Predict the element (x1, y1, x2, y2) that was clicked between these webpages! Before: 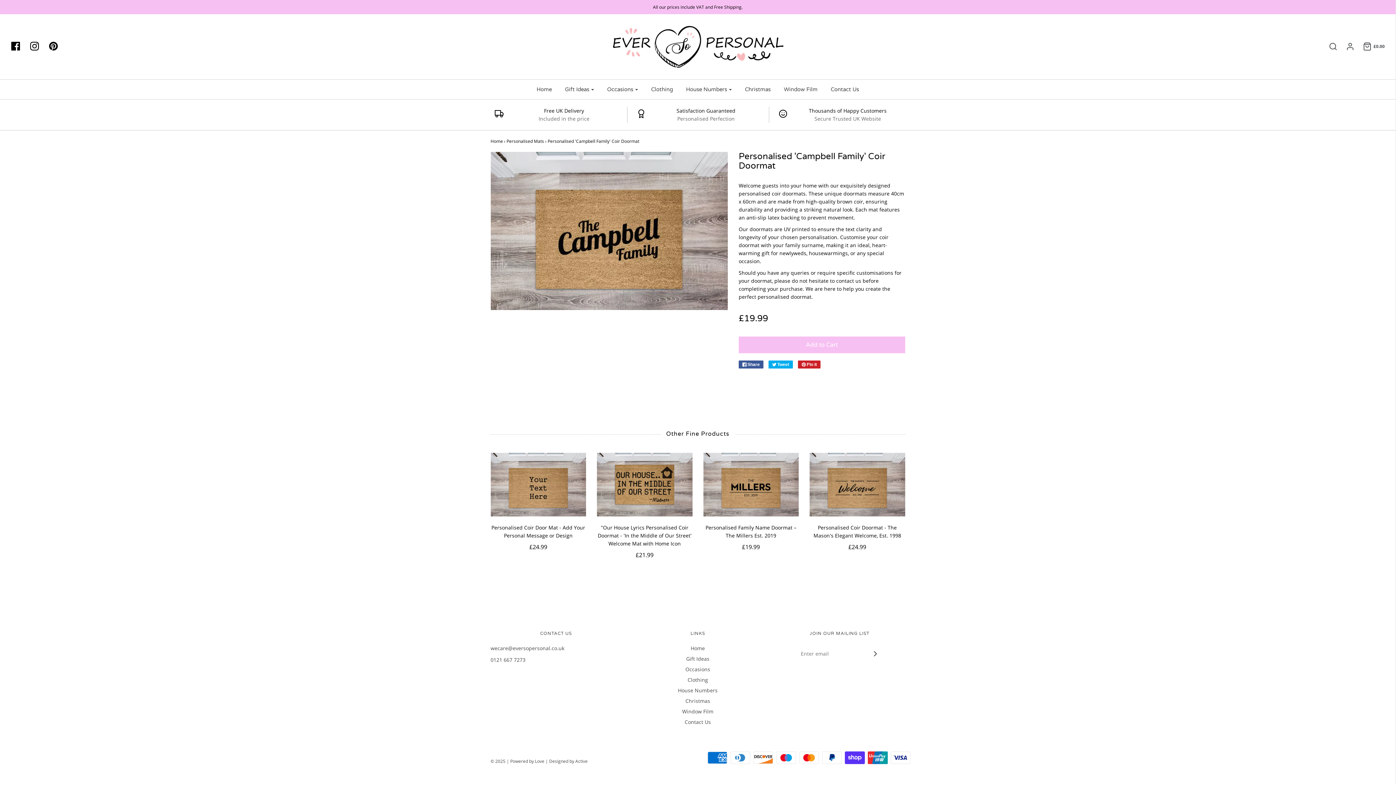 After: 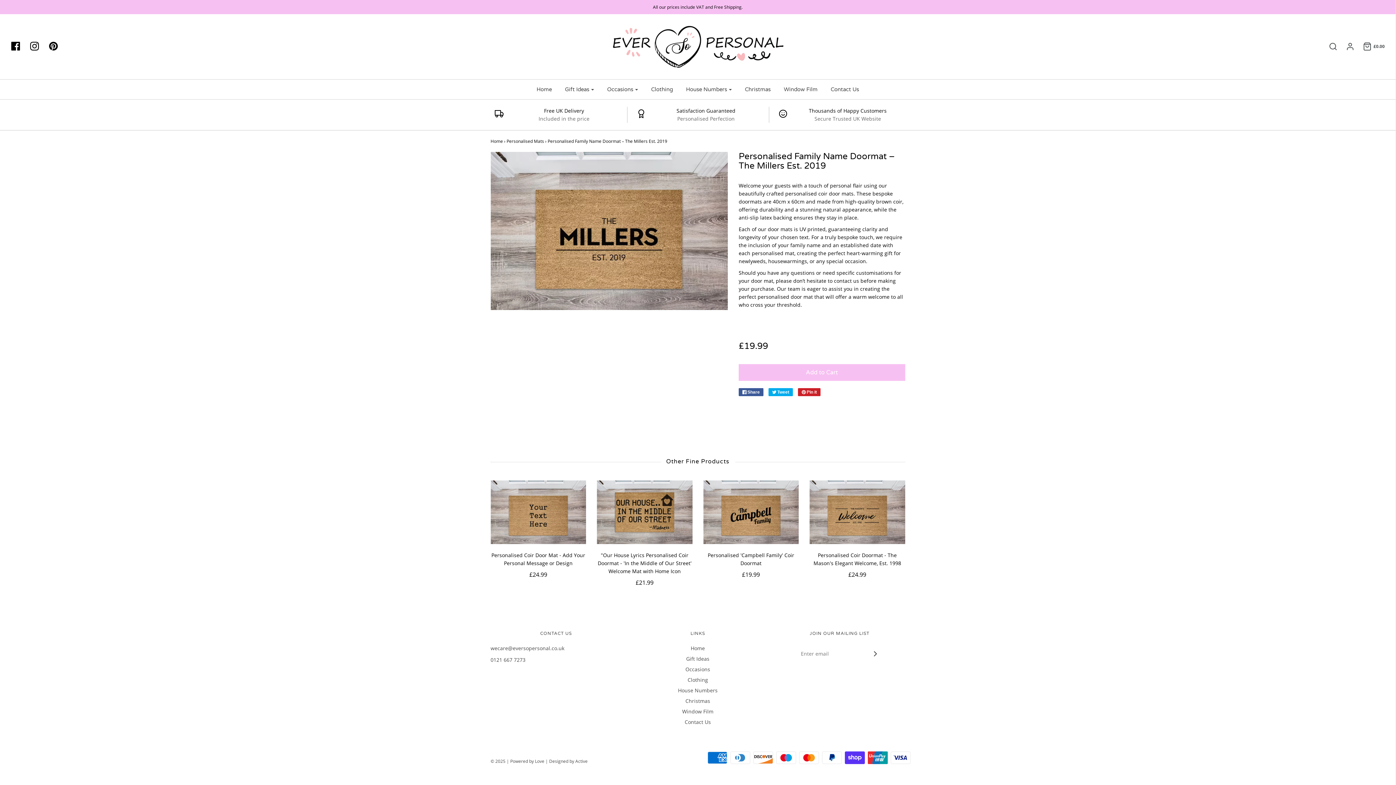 Action: bbox: (703, 453, 798, 516)